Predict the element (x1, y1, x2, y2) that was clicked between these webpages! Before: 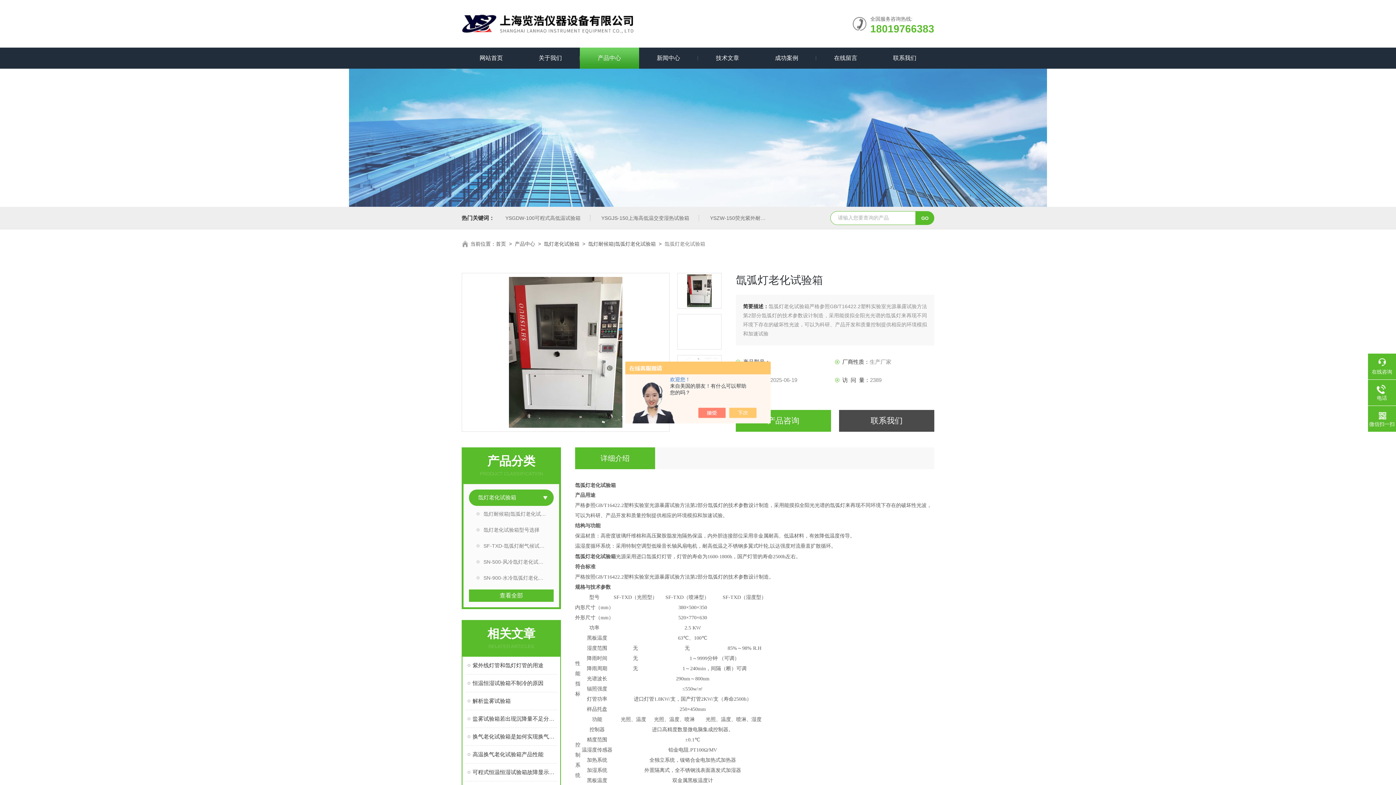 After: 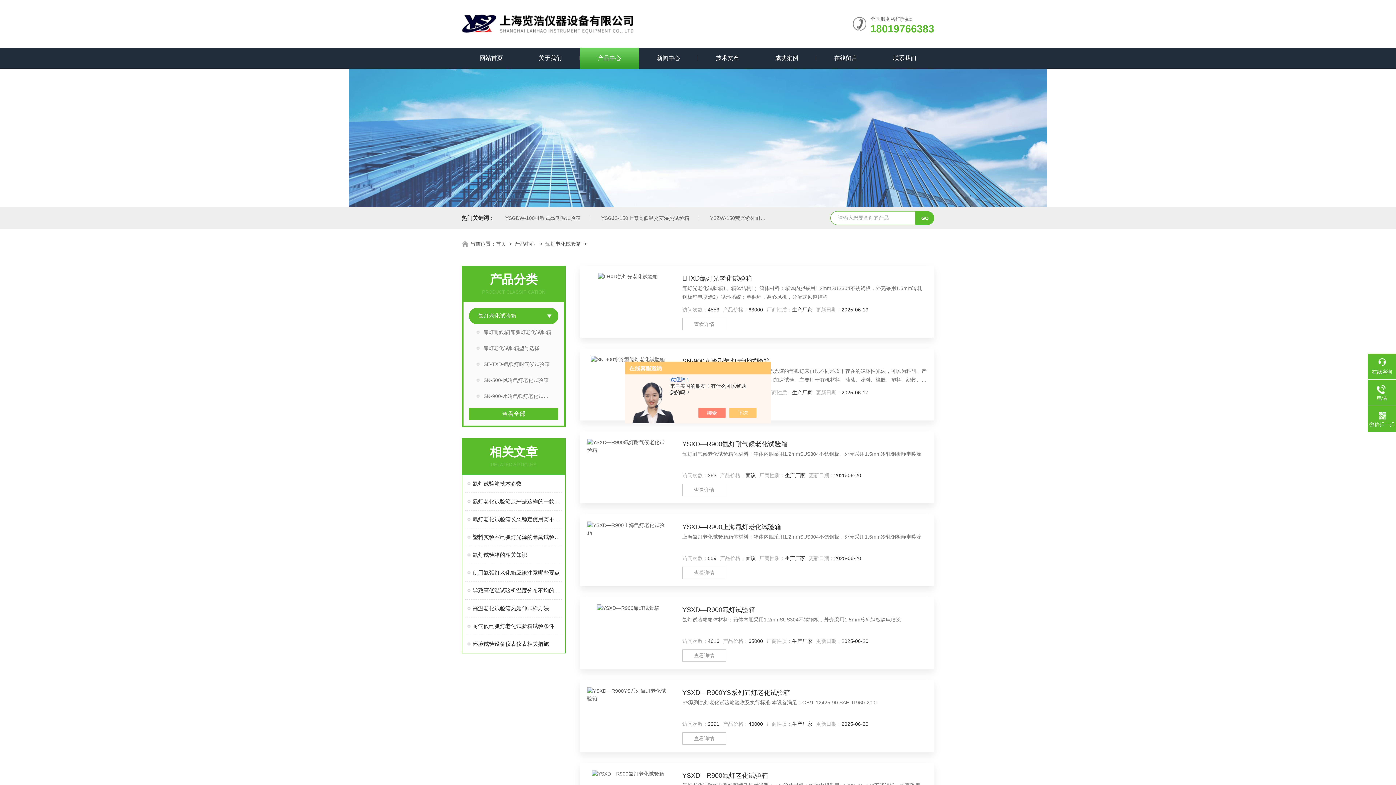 Action: bbox: (469, 489, 536, 505) label: 氙灯老化试验箱